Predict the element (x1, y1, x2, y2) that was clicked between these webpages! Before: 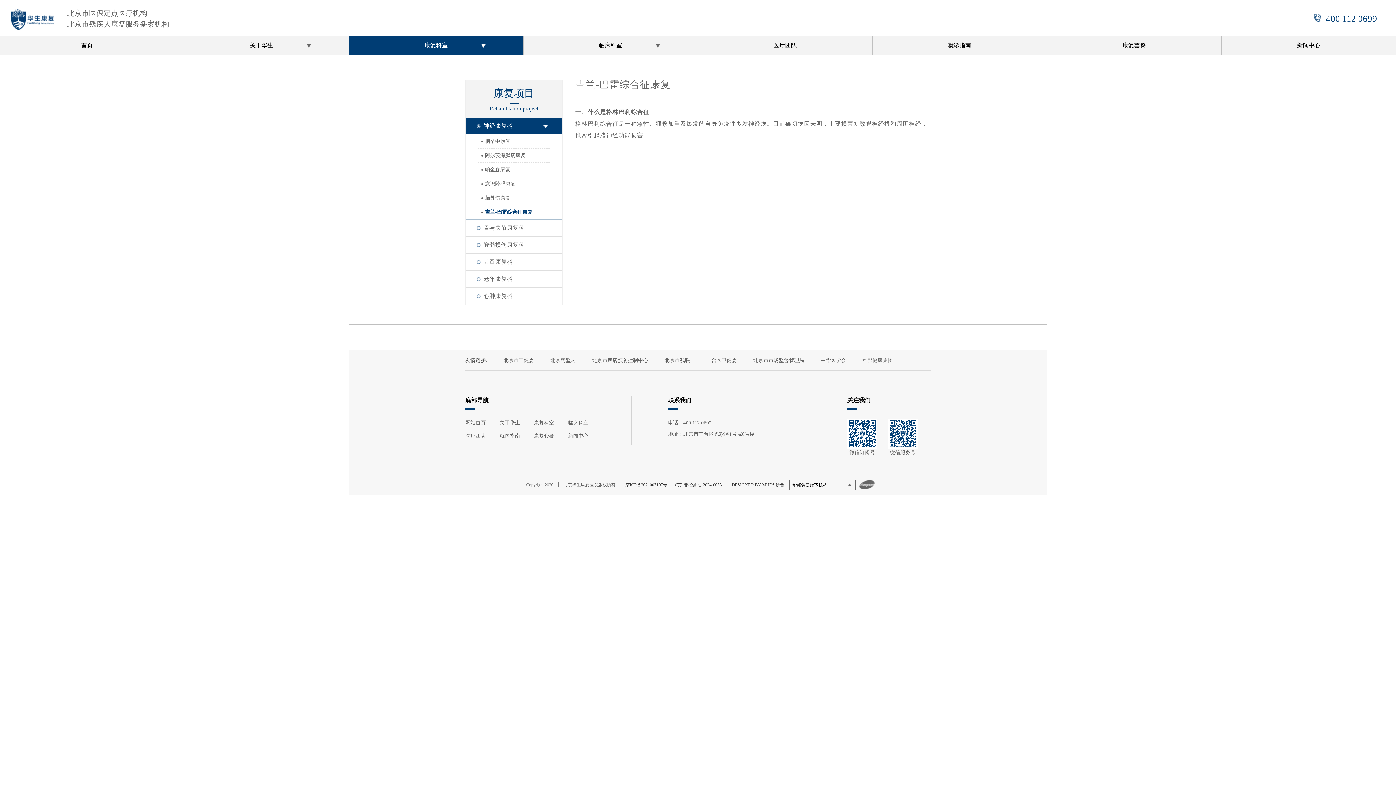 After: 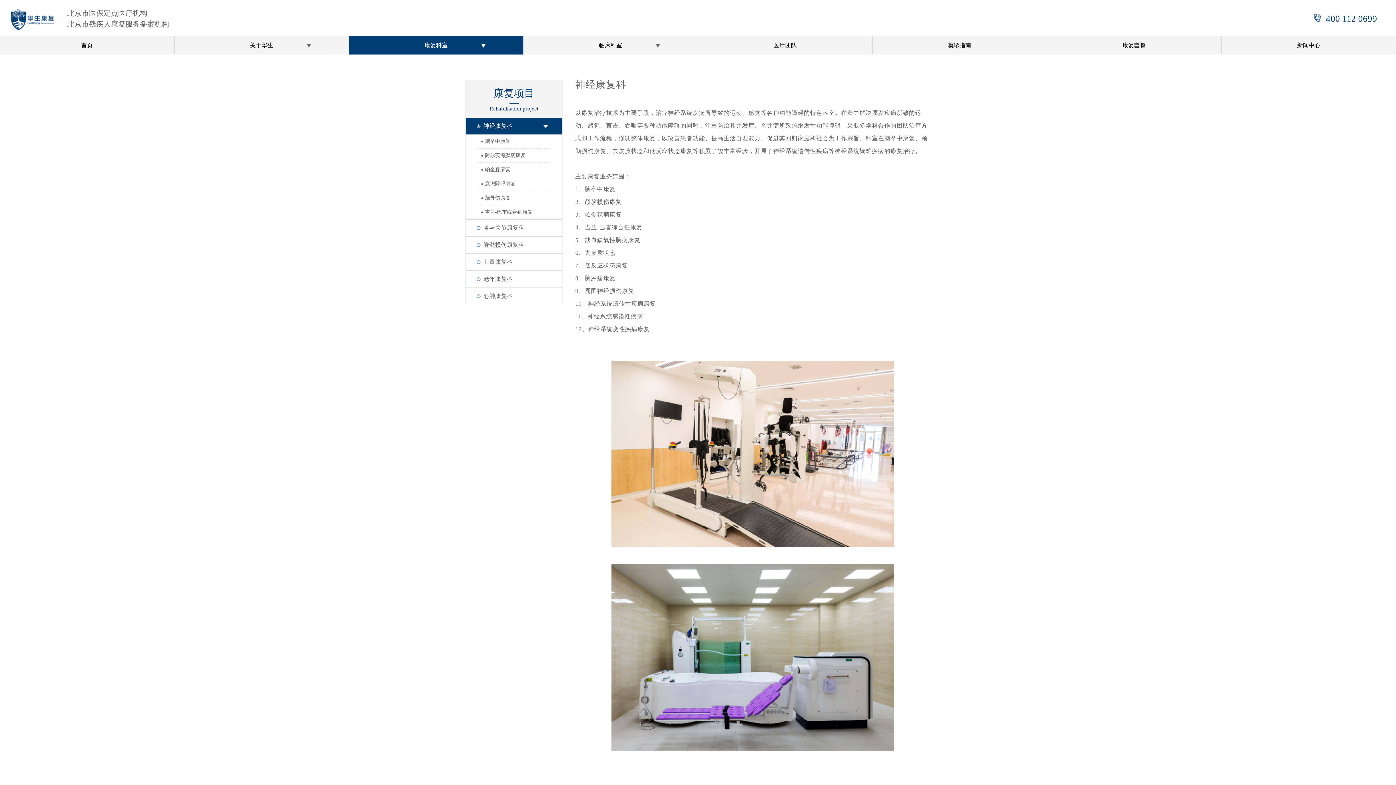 Action: label: 神经康复科 bbox: (465, 117, 562, 134)